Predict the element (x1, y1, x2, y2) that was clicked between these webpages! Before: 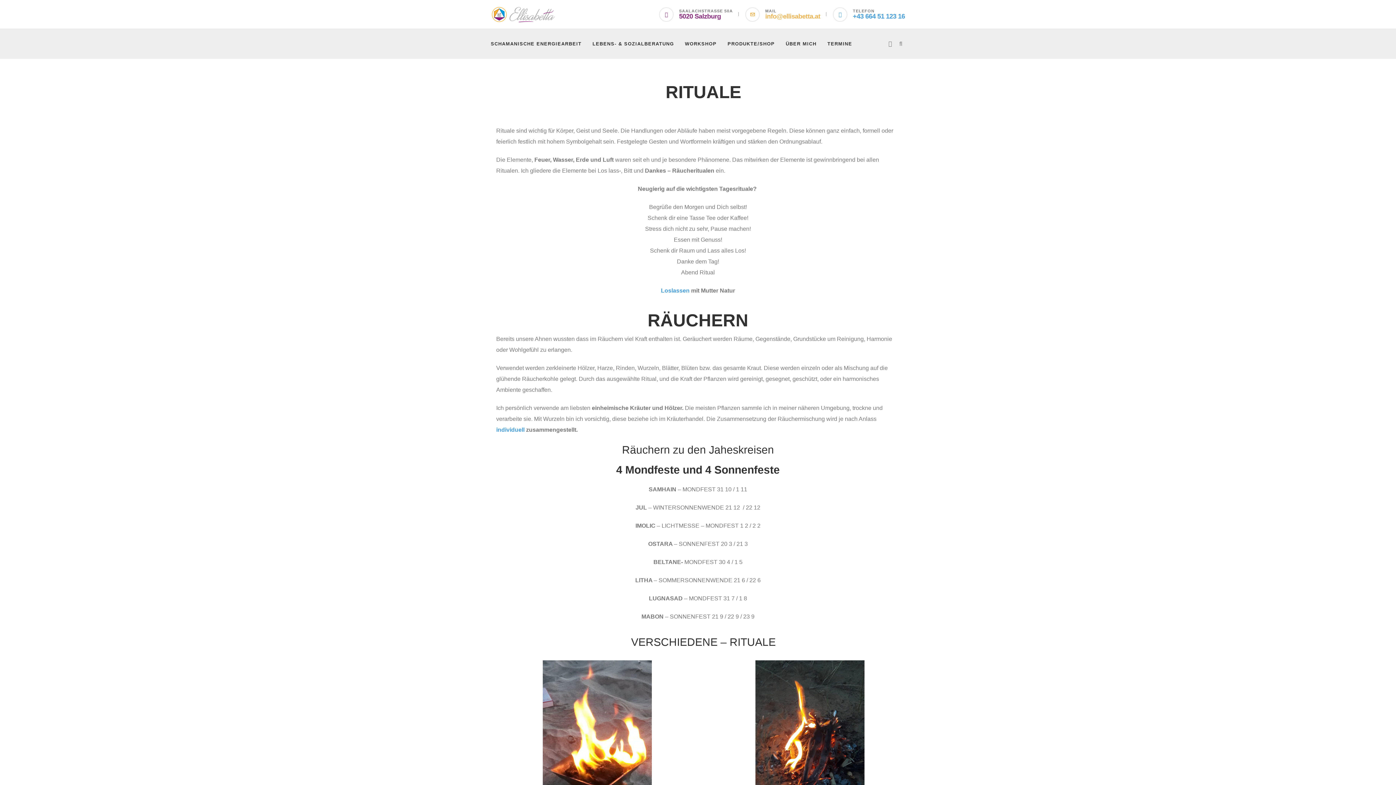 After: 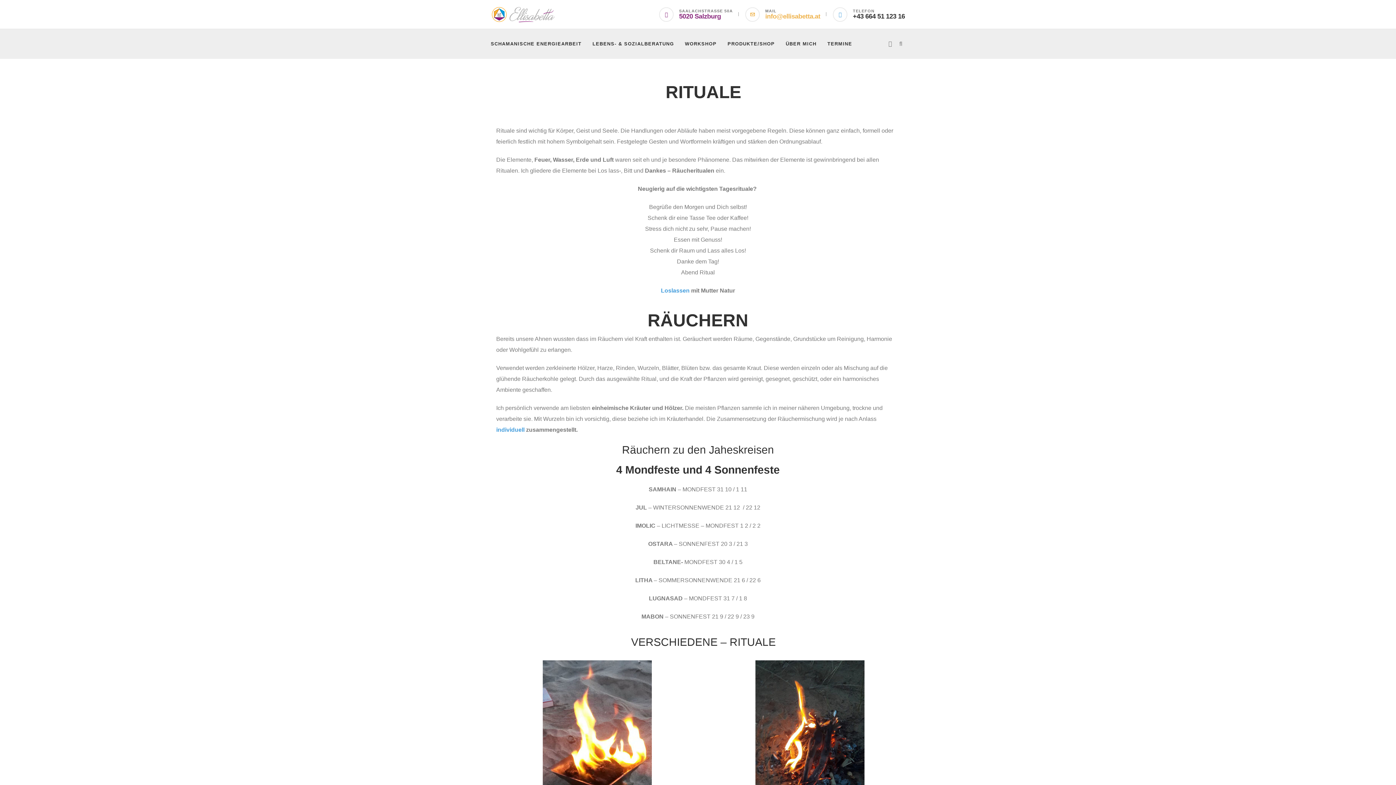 Action: label: +43 664 51 123 16 bbox: (853, 12, 905, 20)